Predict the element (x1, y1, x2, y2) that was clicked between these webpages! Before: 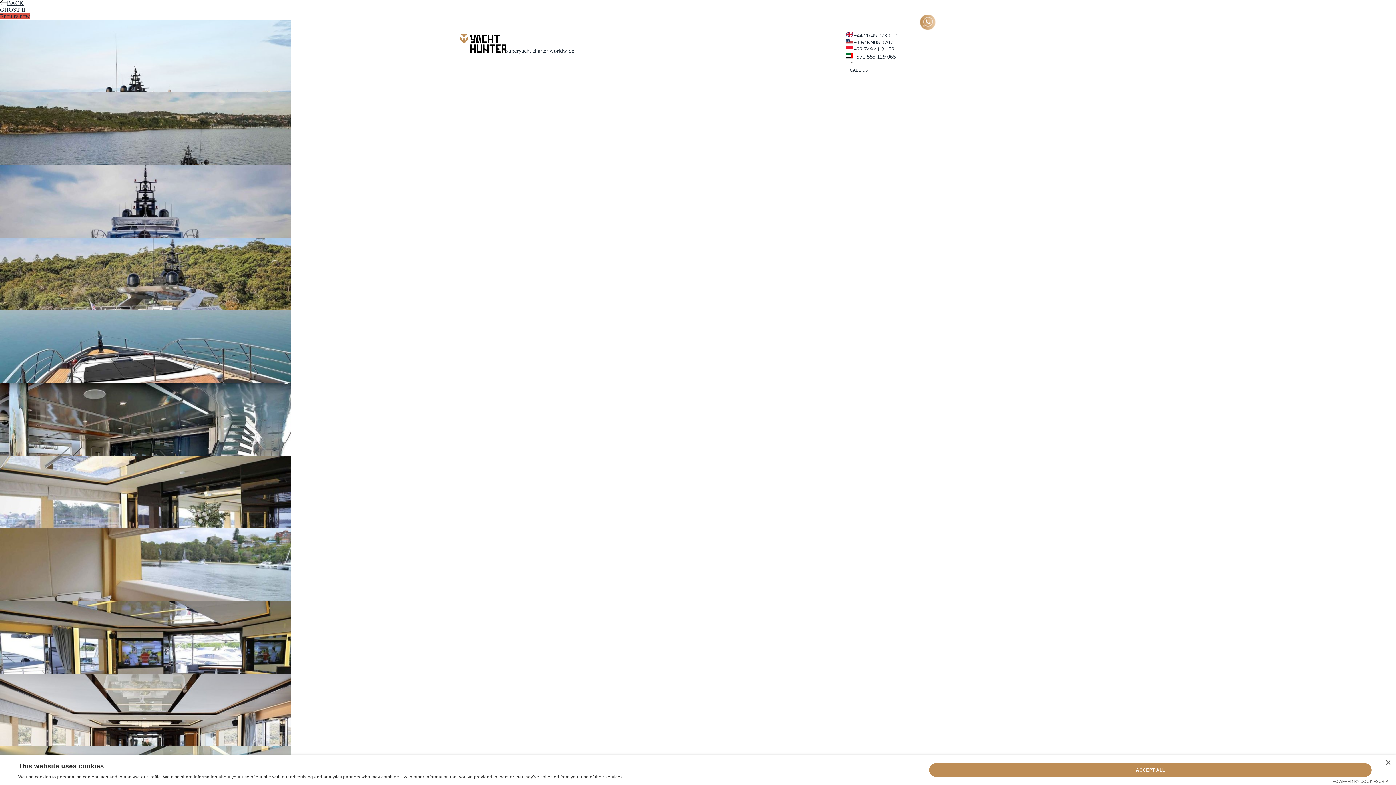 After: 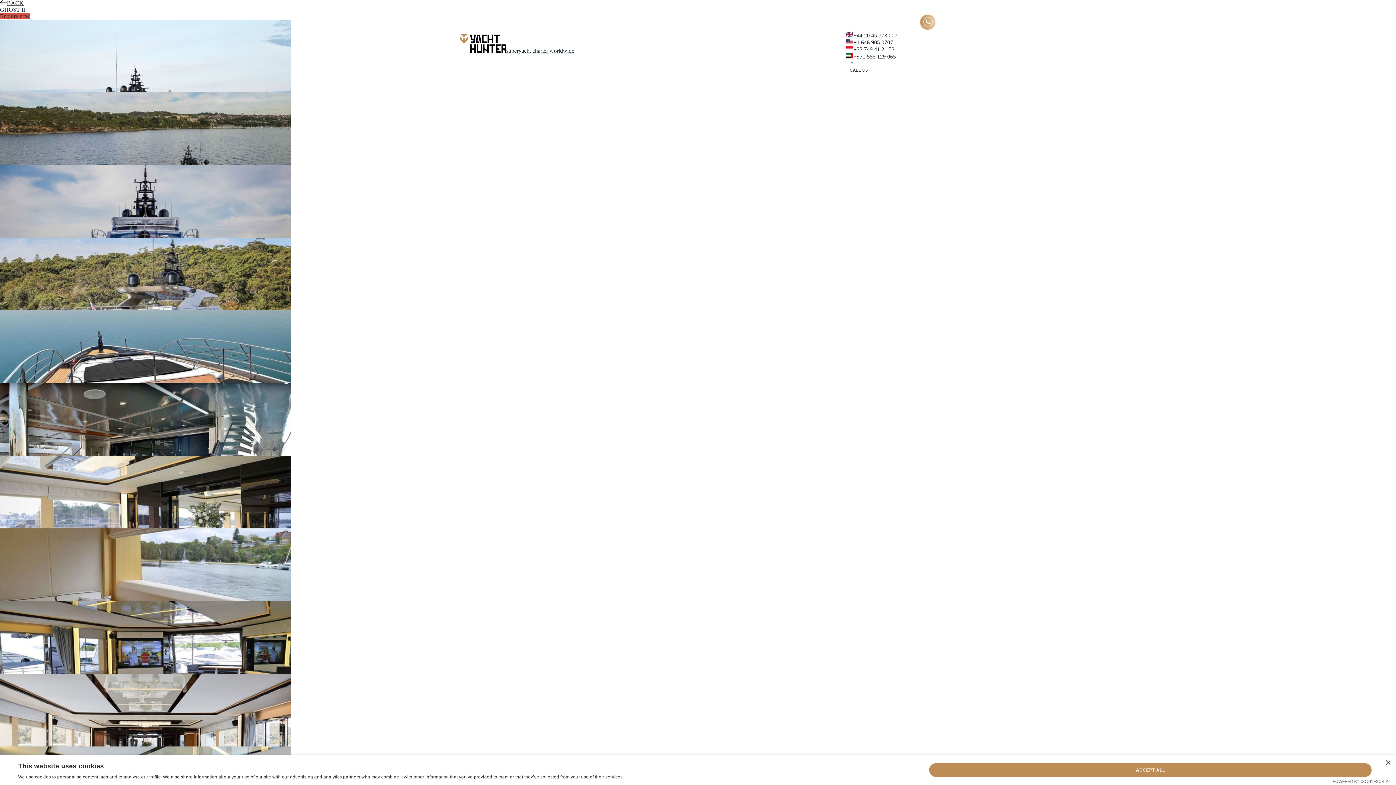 Action: bbox: (0, 383, 1396, 456)